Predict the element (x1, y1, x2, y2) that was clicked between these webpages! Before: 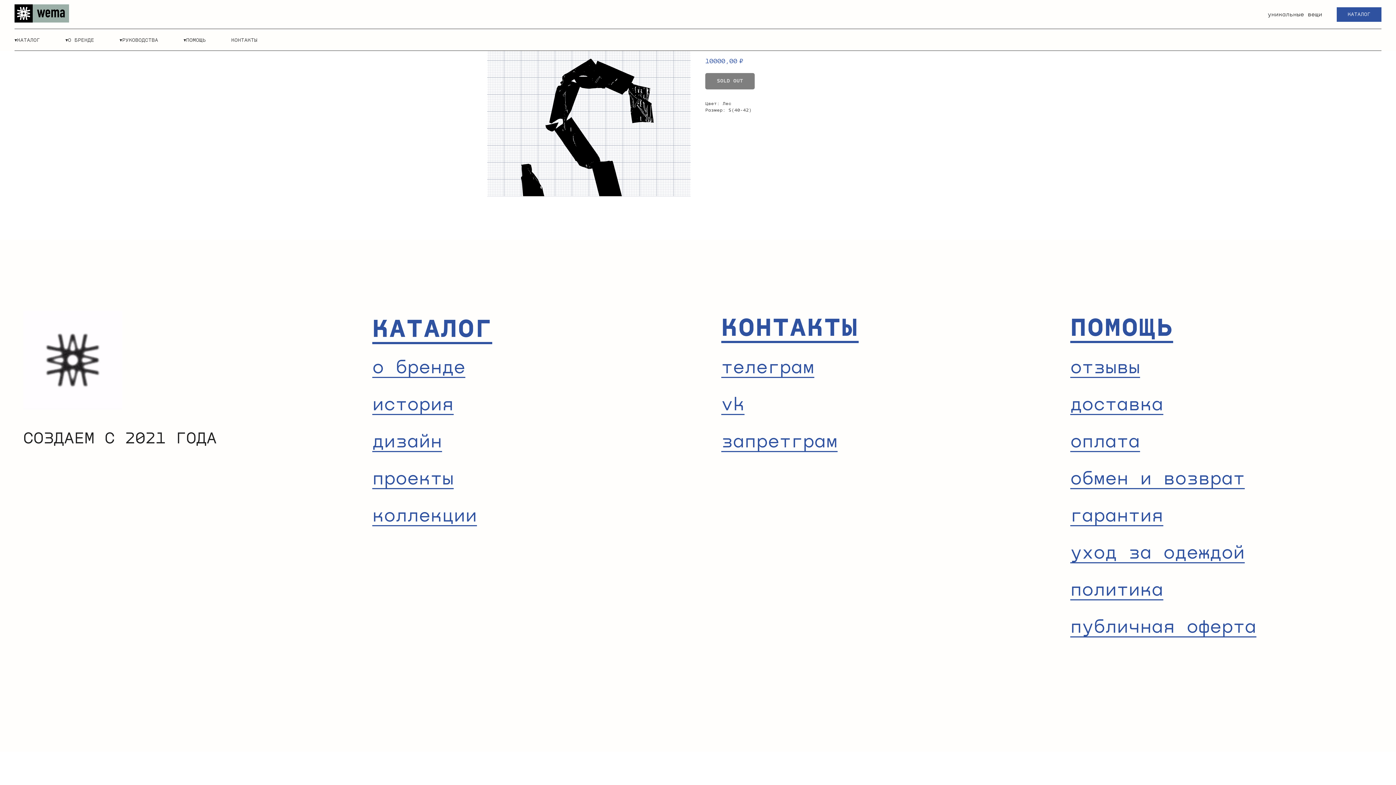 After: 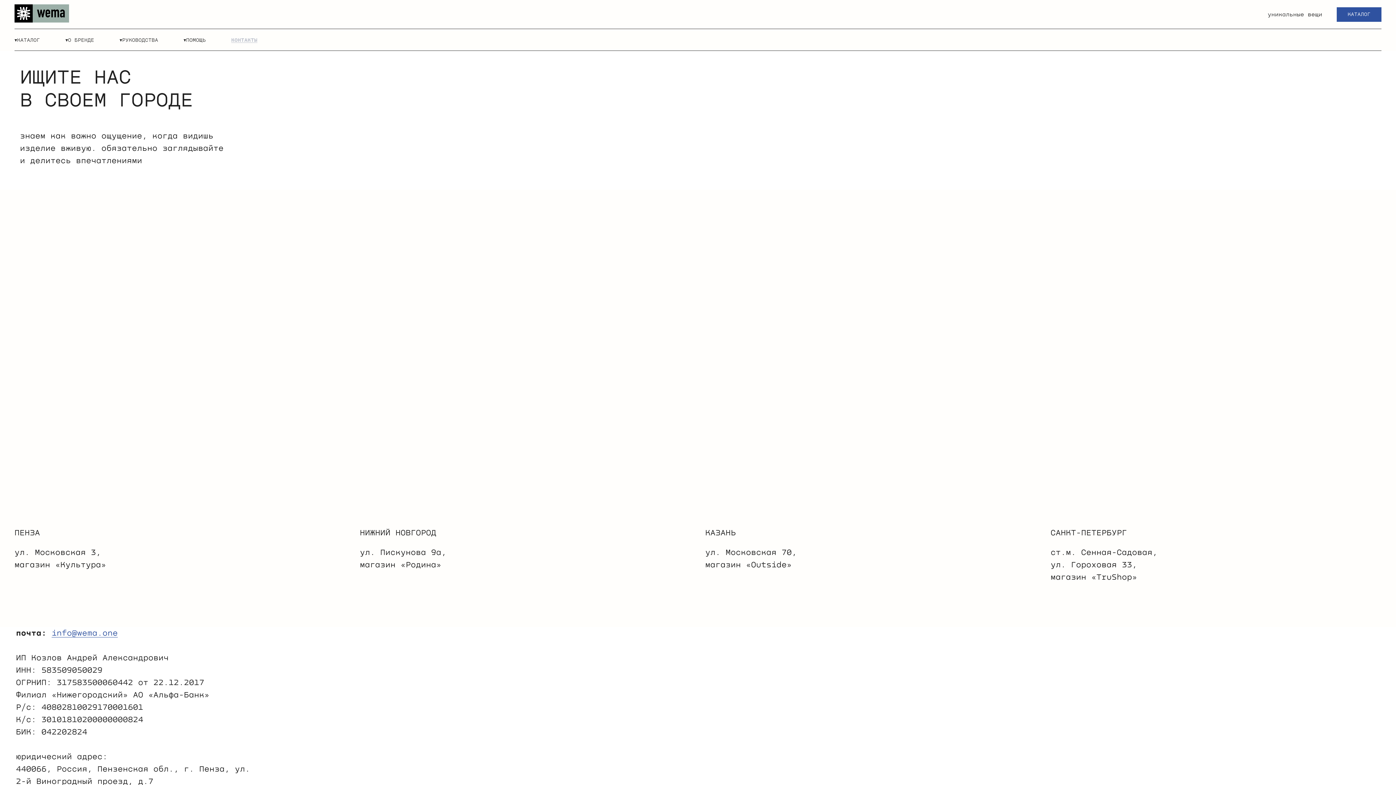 Action: label: КОНТАКТЫ bbox: (231, 37, 257, 42)